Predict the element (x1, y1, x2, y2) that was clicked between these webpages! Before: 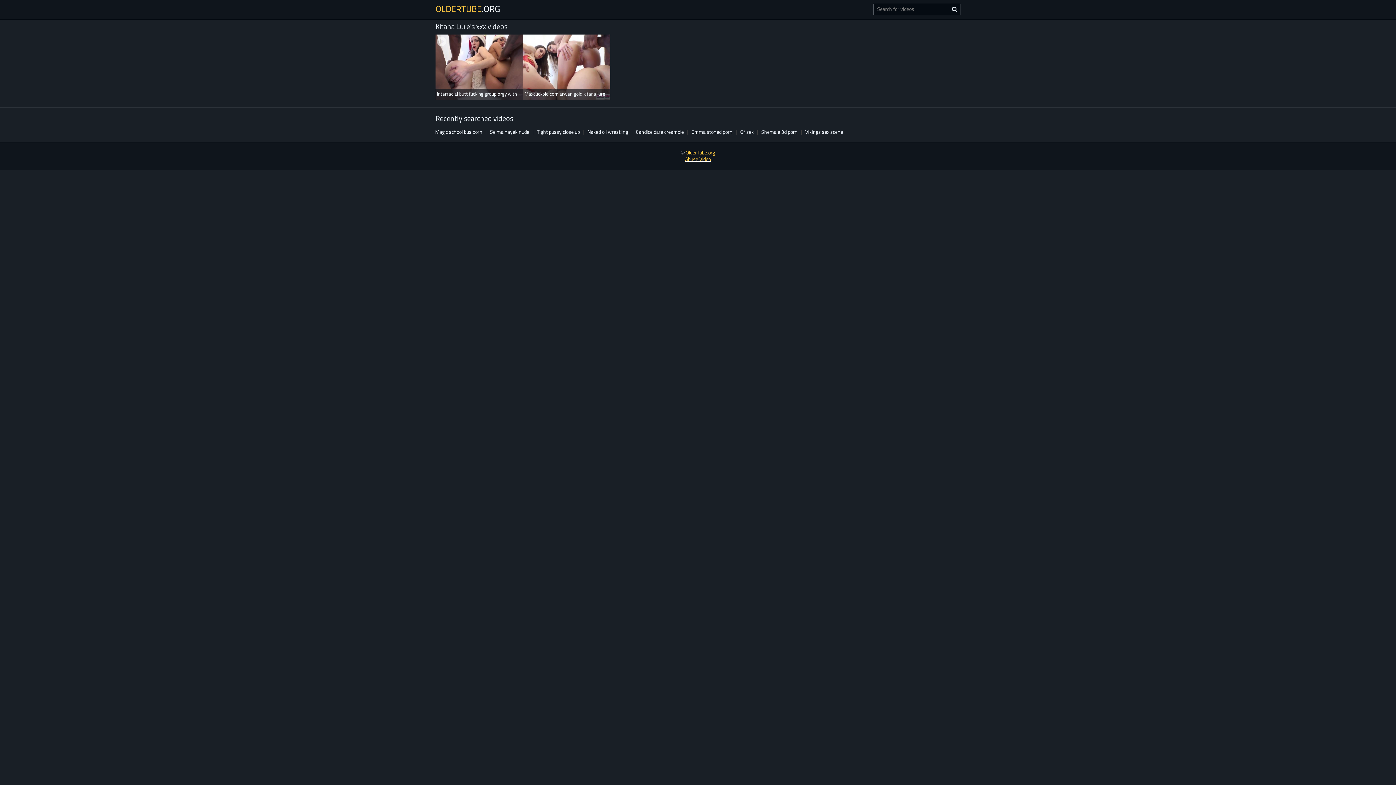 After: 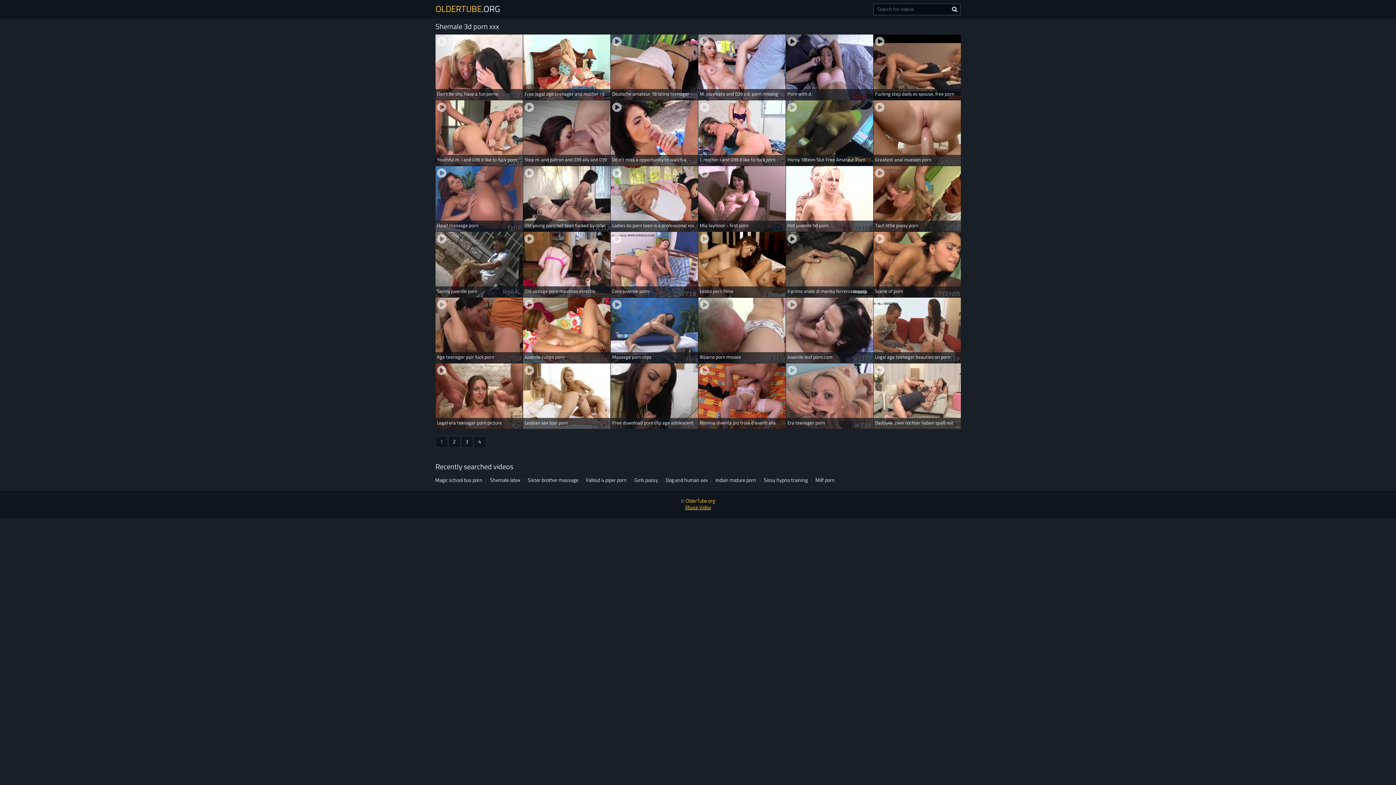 Action: label: Shemale 3d porn bbox: (761, 129, 797, 134)